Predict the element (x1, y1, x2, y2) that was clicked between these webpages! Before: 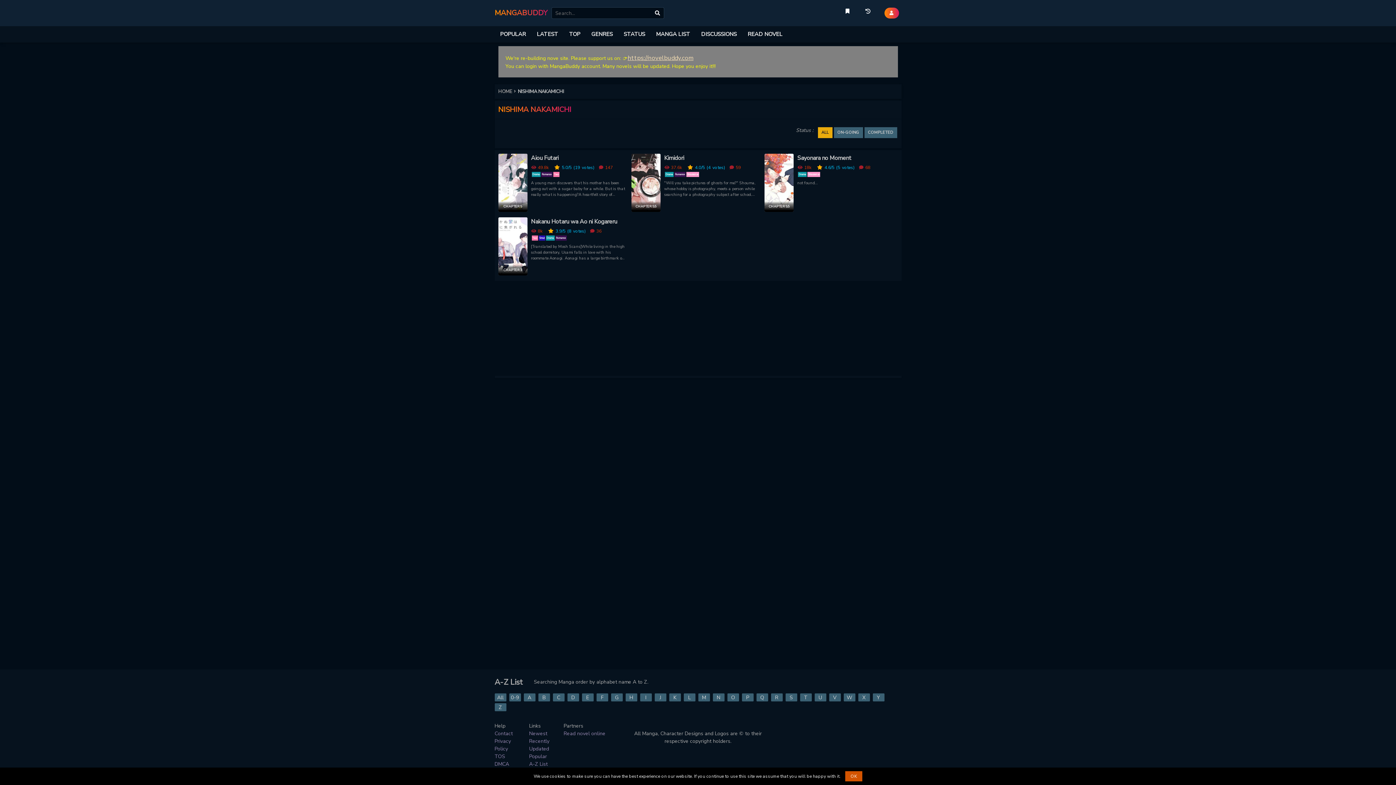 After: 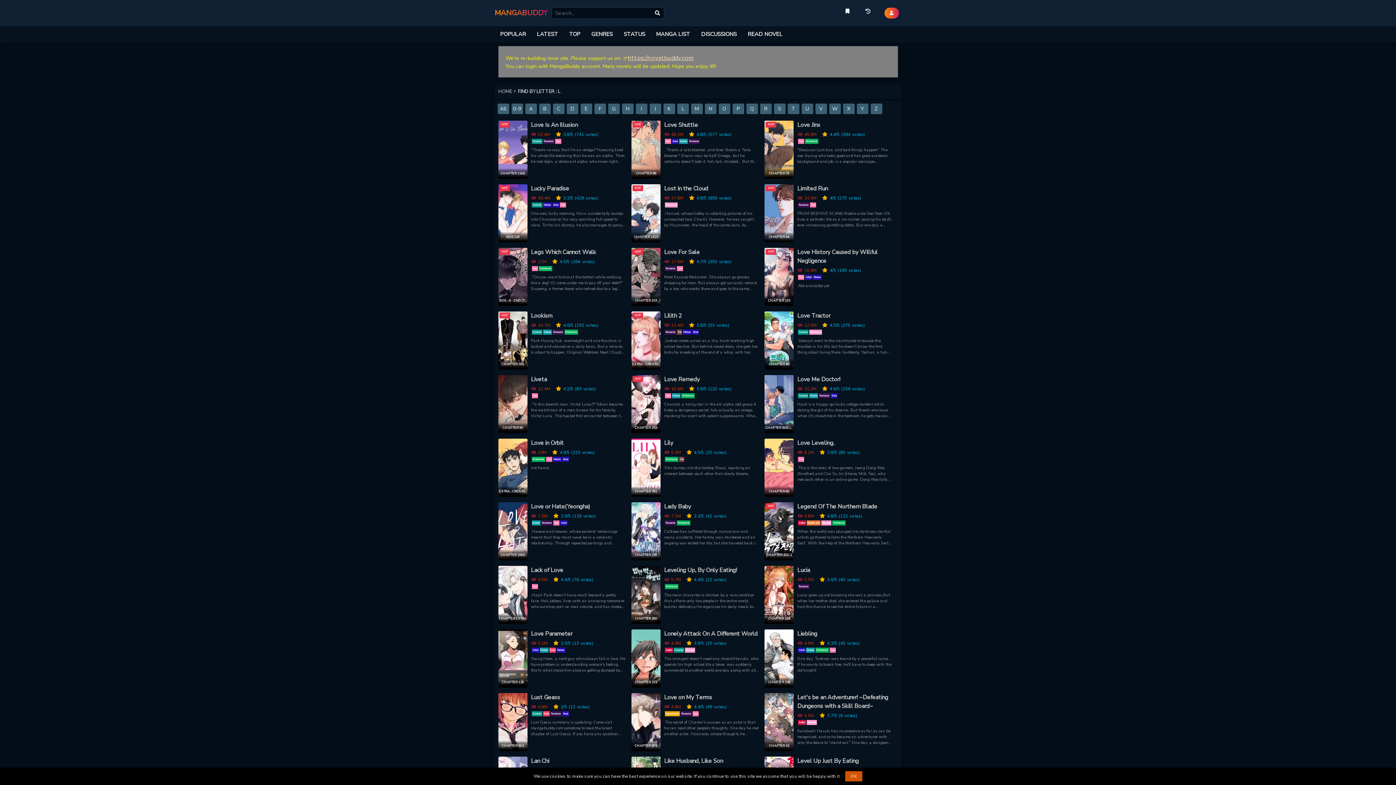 Action: label: L bbox: (683, 693, 695, 701)